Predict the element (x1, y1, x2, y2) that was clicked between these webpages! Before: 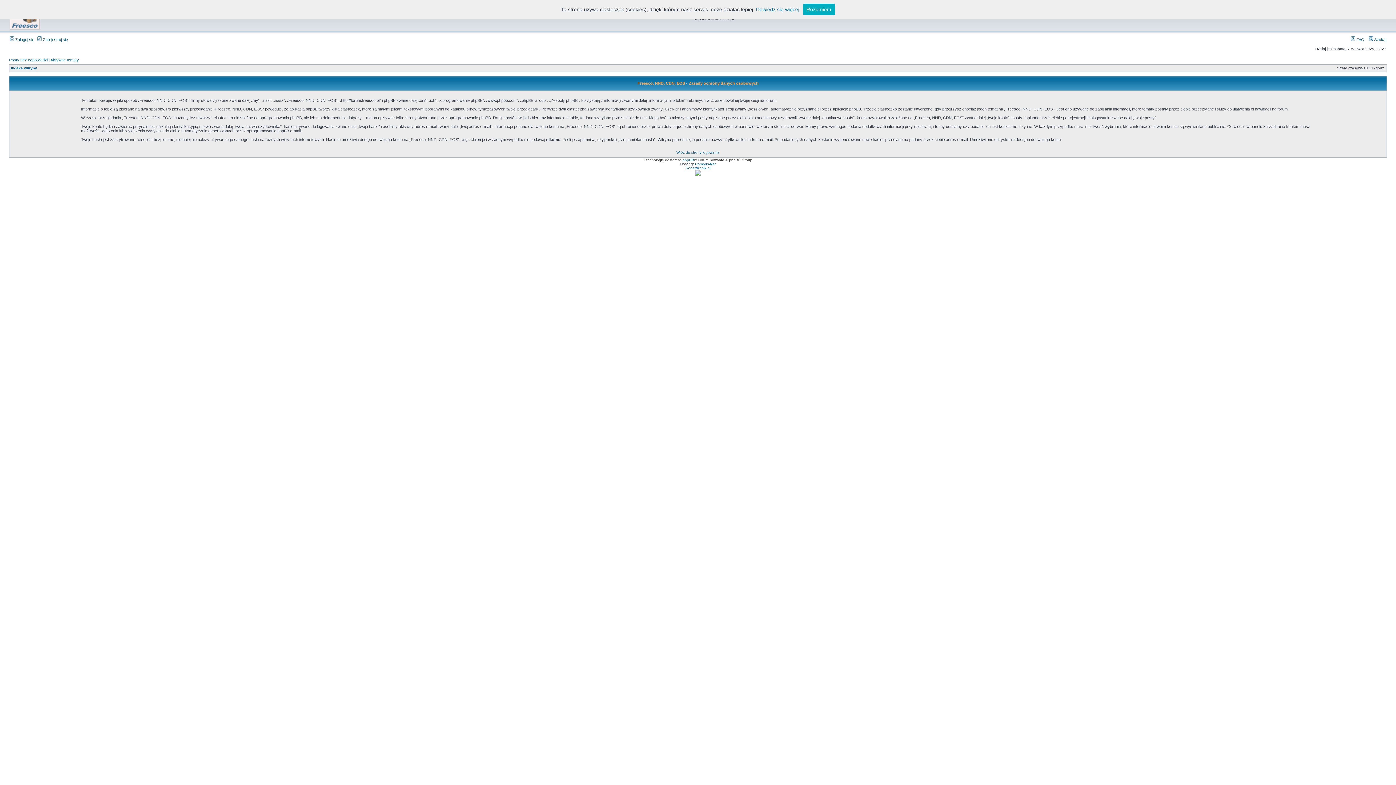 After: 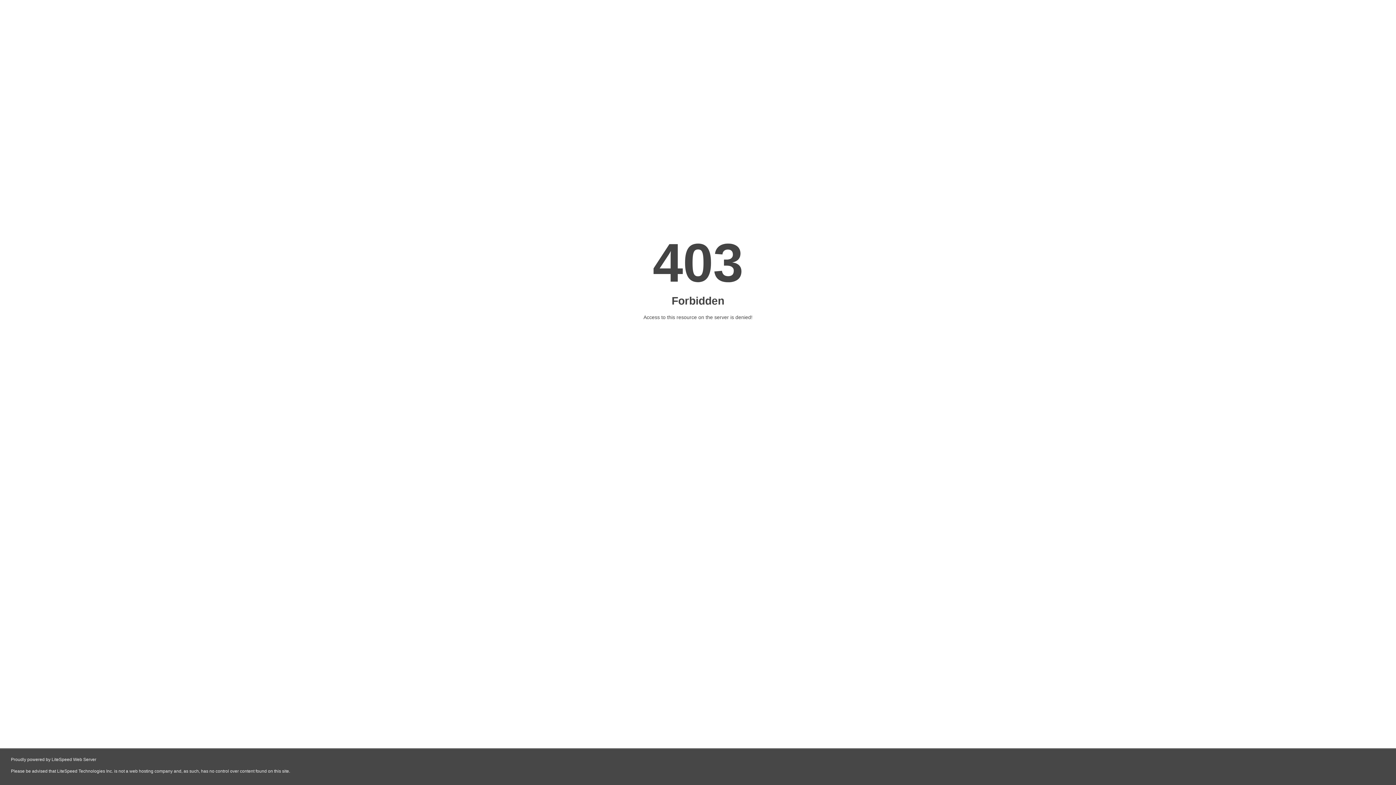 Action: label: Compus-Net bbox: (695, 162, 716, 166)